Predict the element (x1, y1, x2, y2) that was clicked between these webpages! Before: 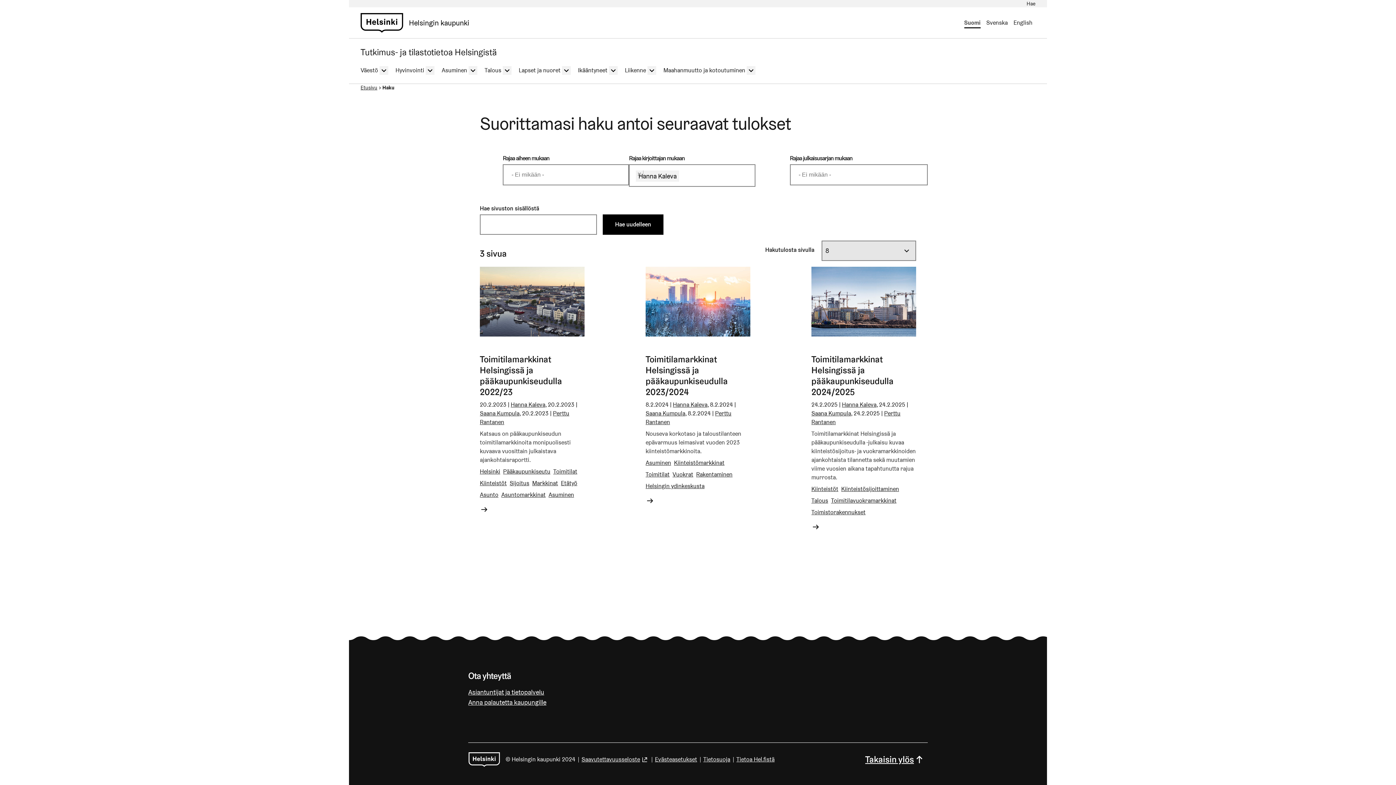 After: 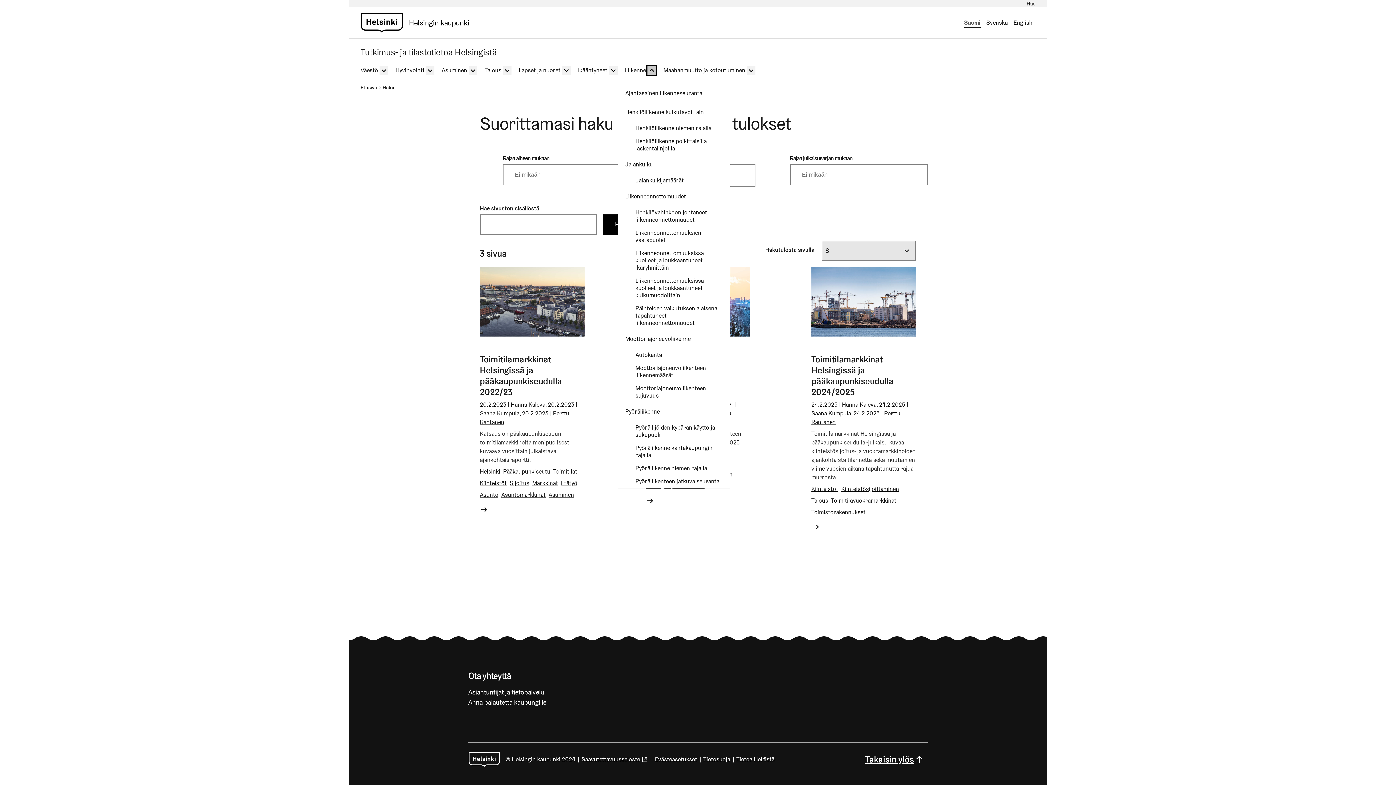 Action: bbox: (647, 66, 656, 74)